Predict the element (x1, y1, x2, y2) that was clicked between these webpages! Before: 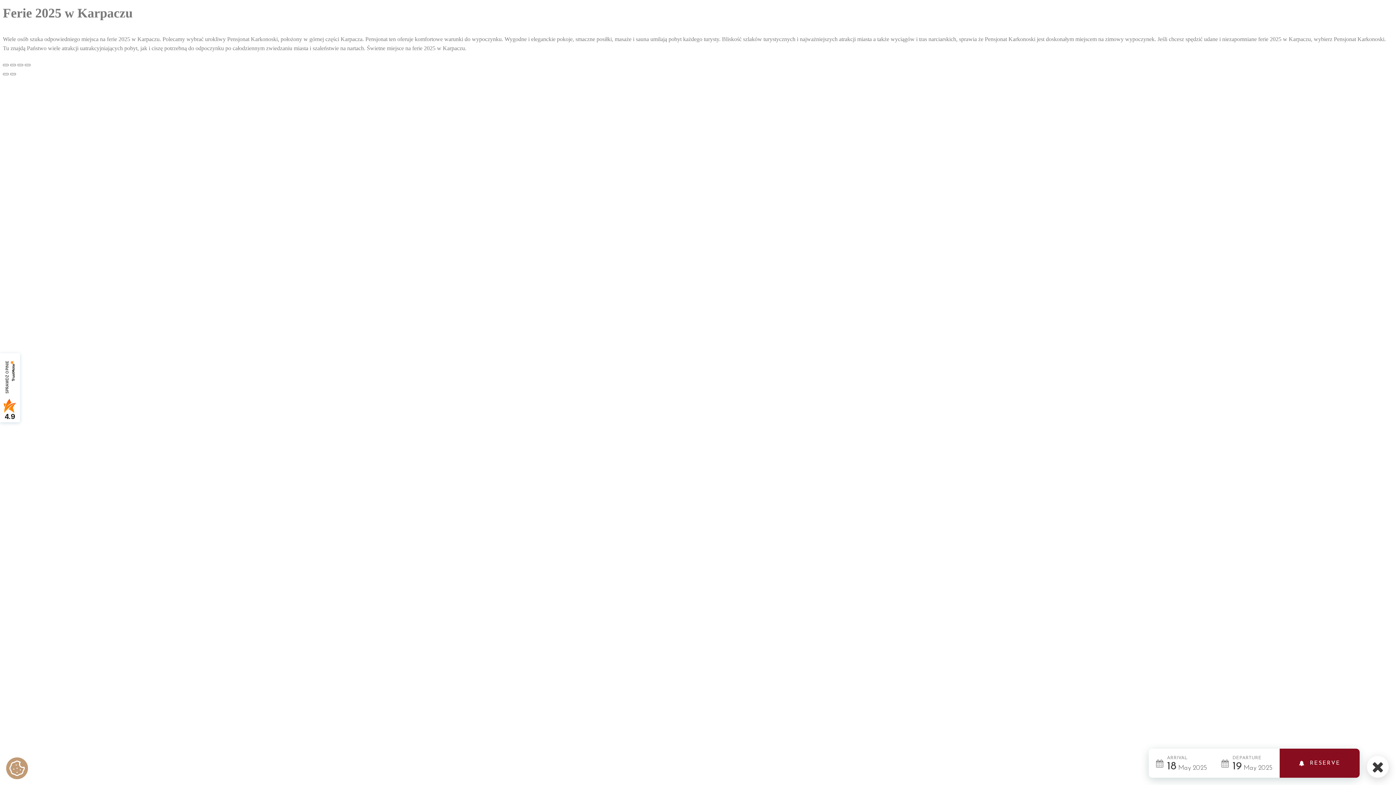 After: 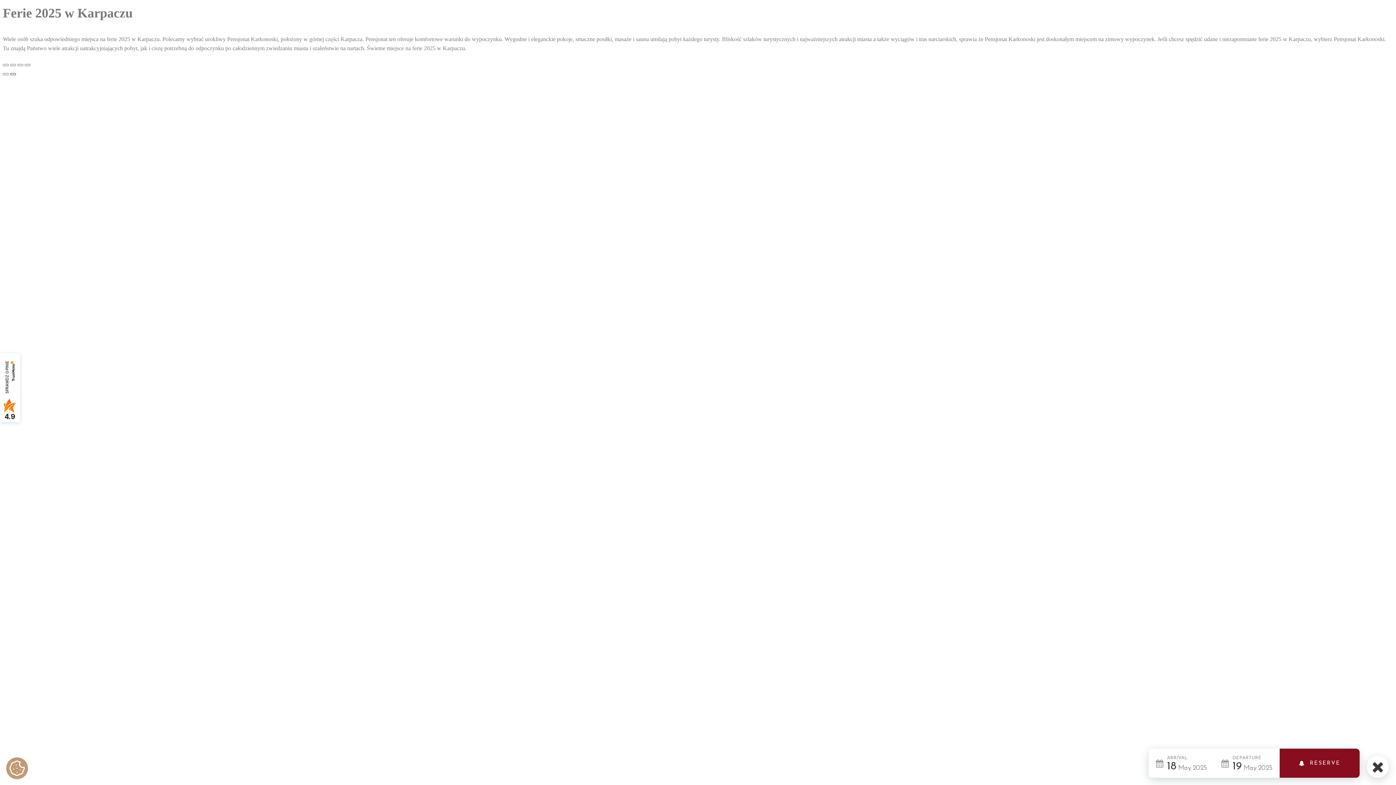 Action: bbox: (10, 73, 16, 75) label: Następny (strzałka w prawo)